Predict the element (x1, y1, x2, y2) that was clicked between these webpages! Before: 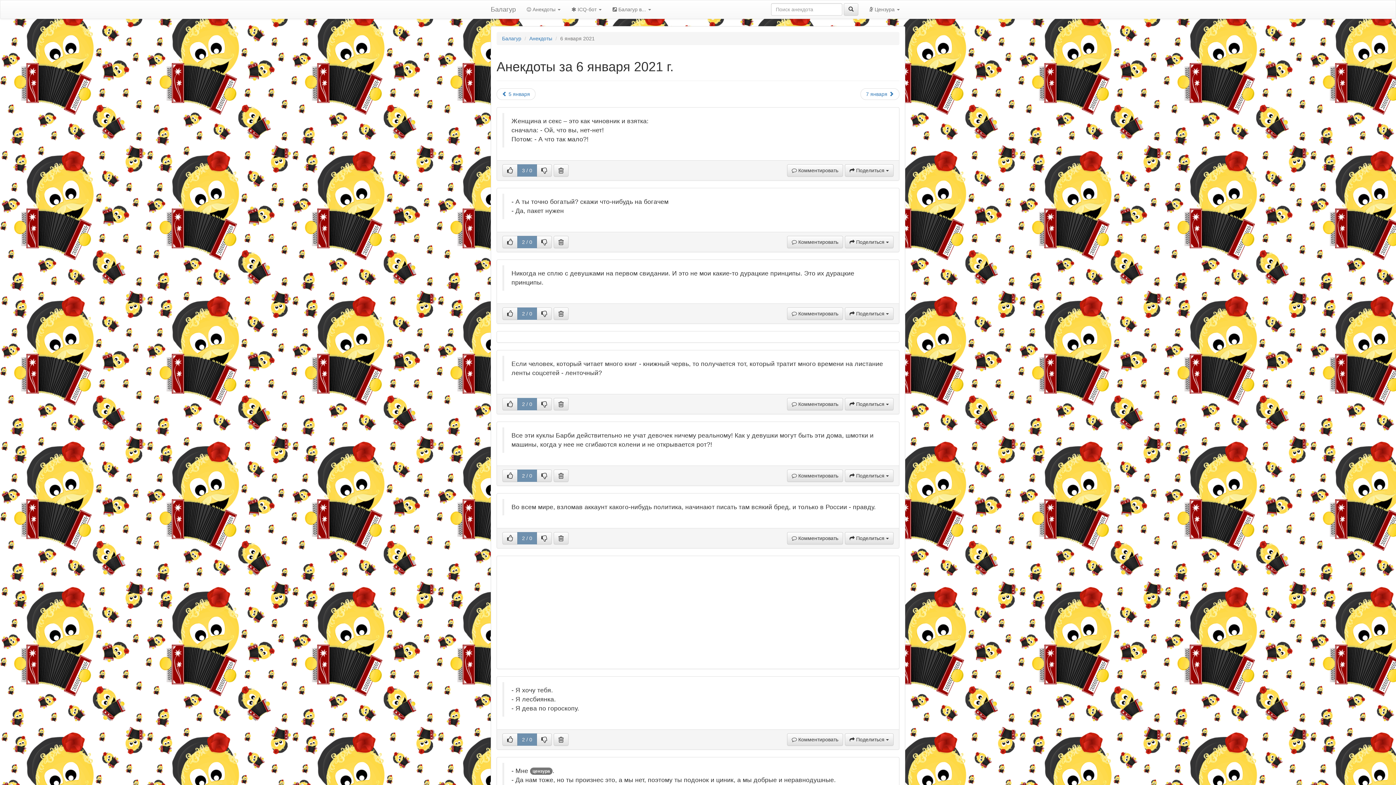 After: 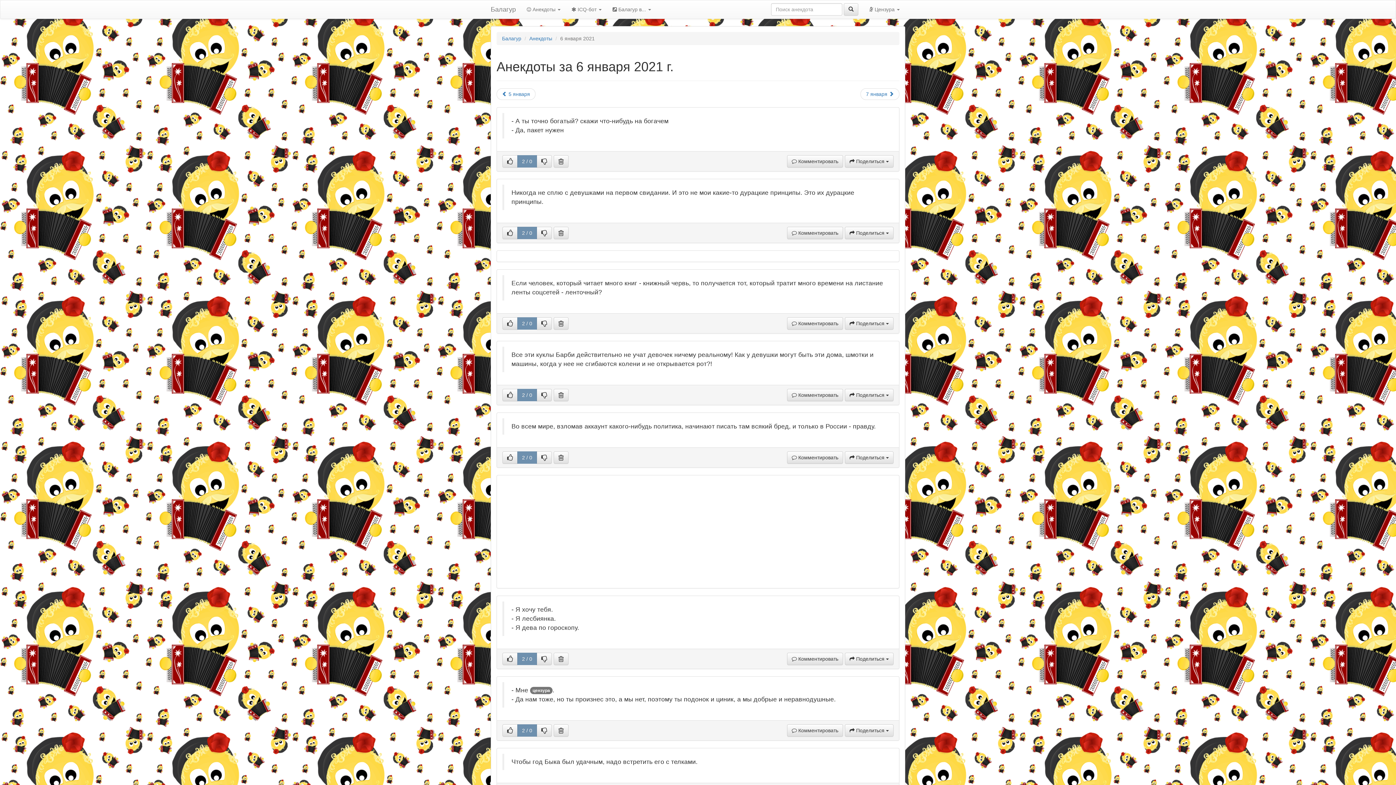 Action: bbox: (553, 164, 568, 176)